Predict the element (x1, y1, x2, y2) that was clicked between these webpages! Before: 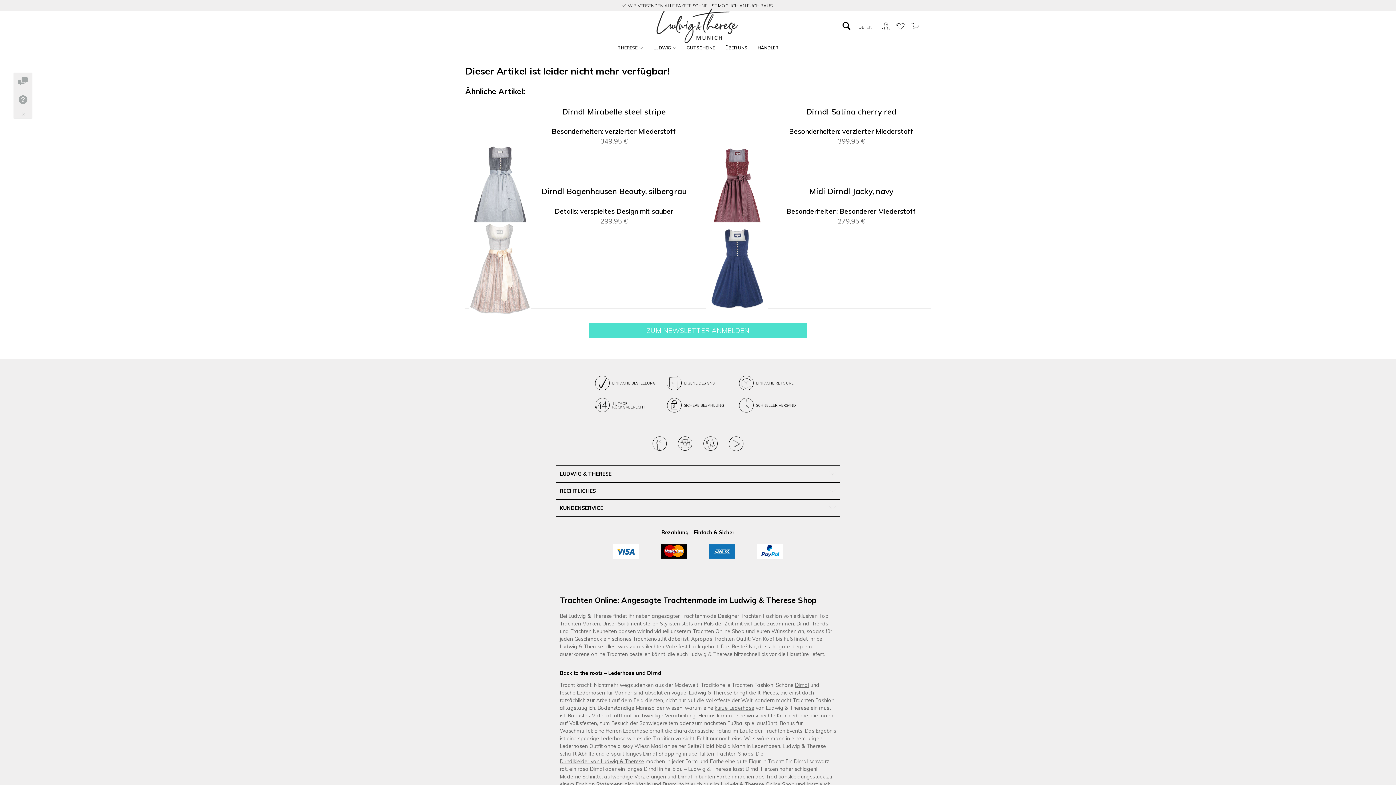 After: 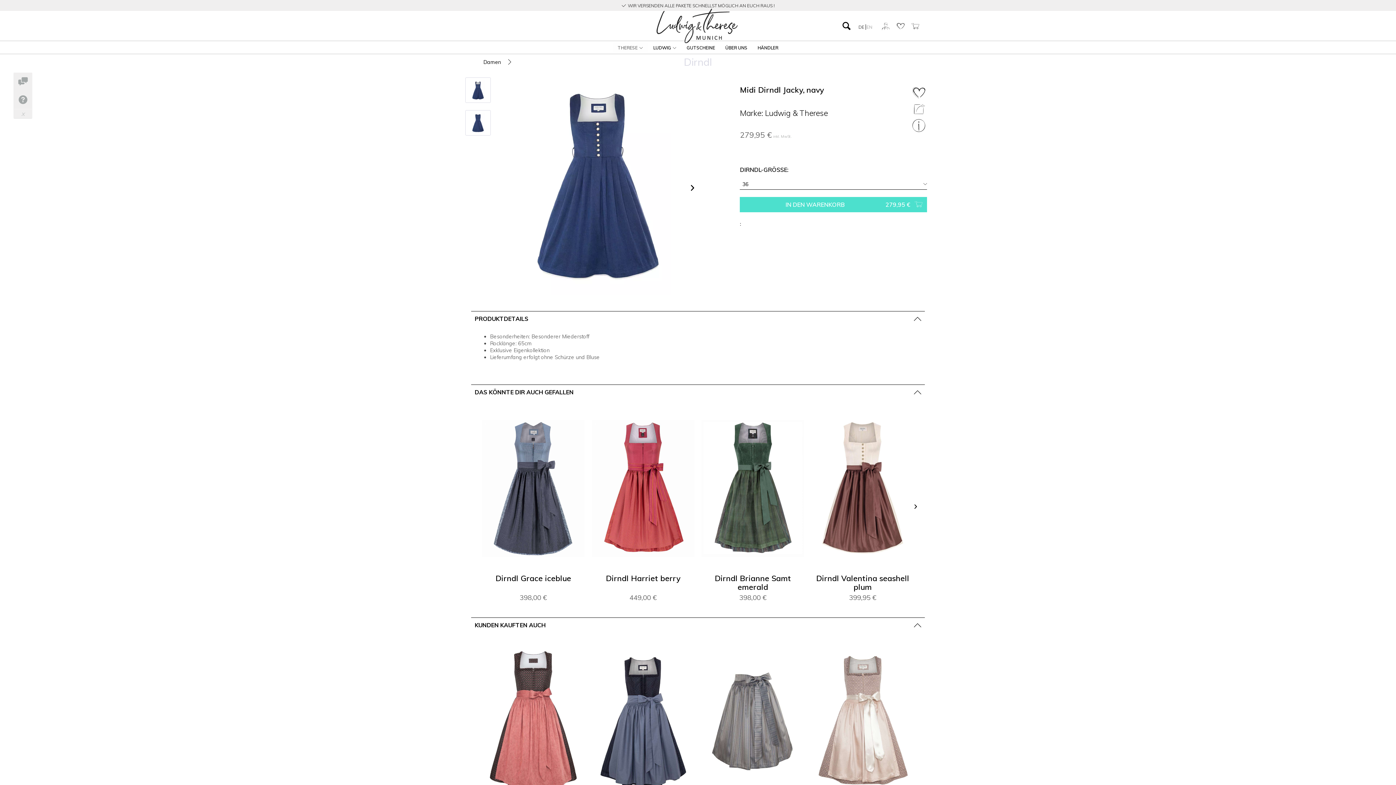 Action: bbox: (775, 187, 927, 205) label: Midi Dirndl Jacky, navy